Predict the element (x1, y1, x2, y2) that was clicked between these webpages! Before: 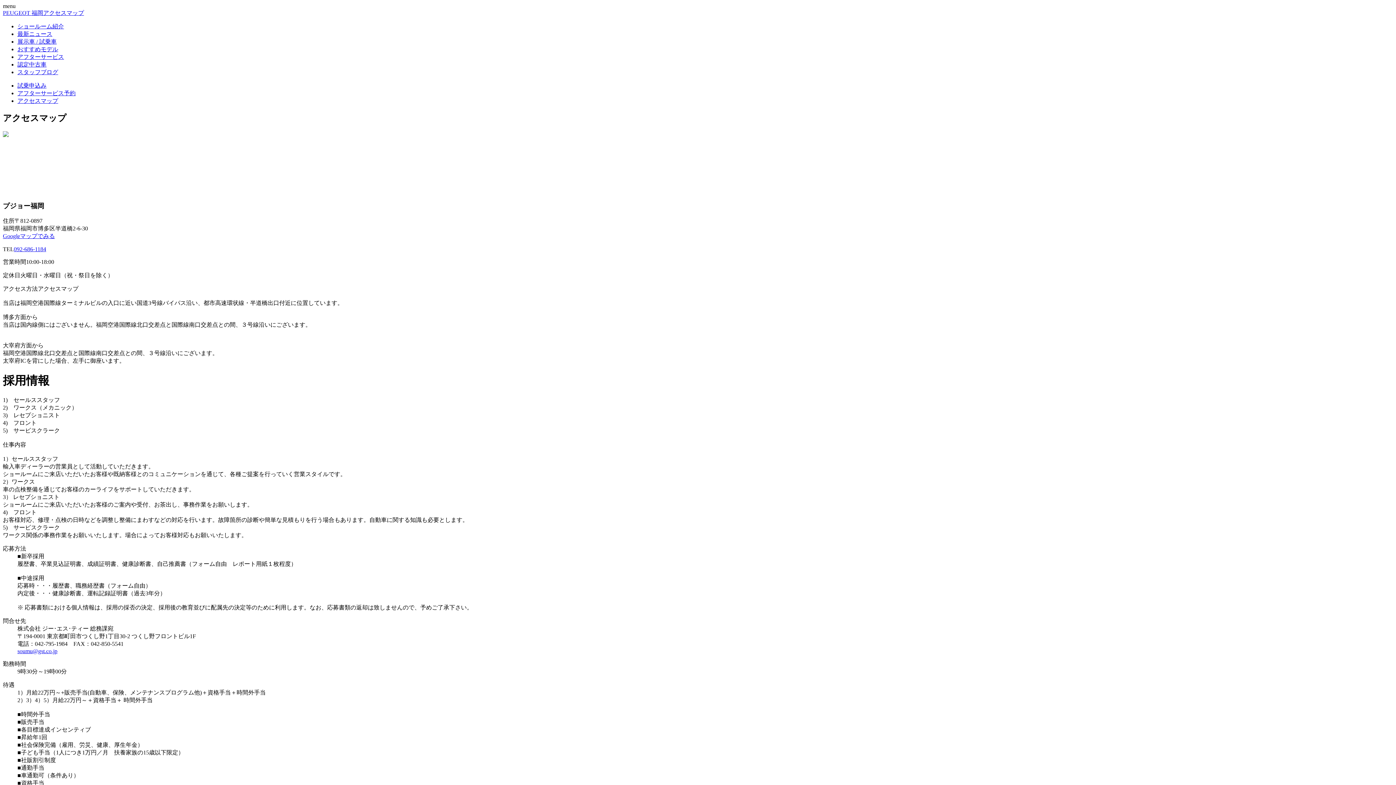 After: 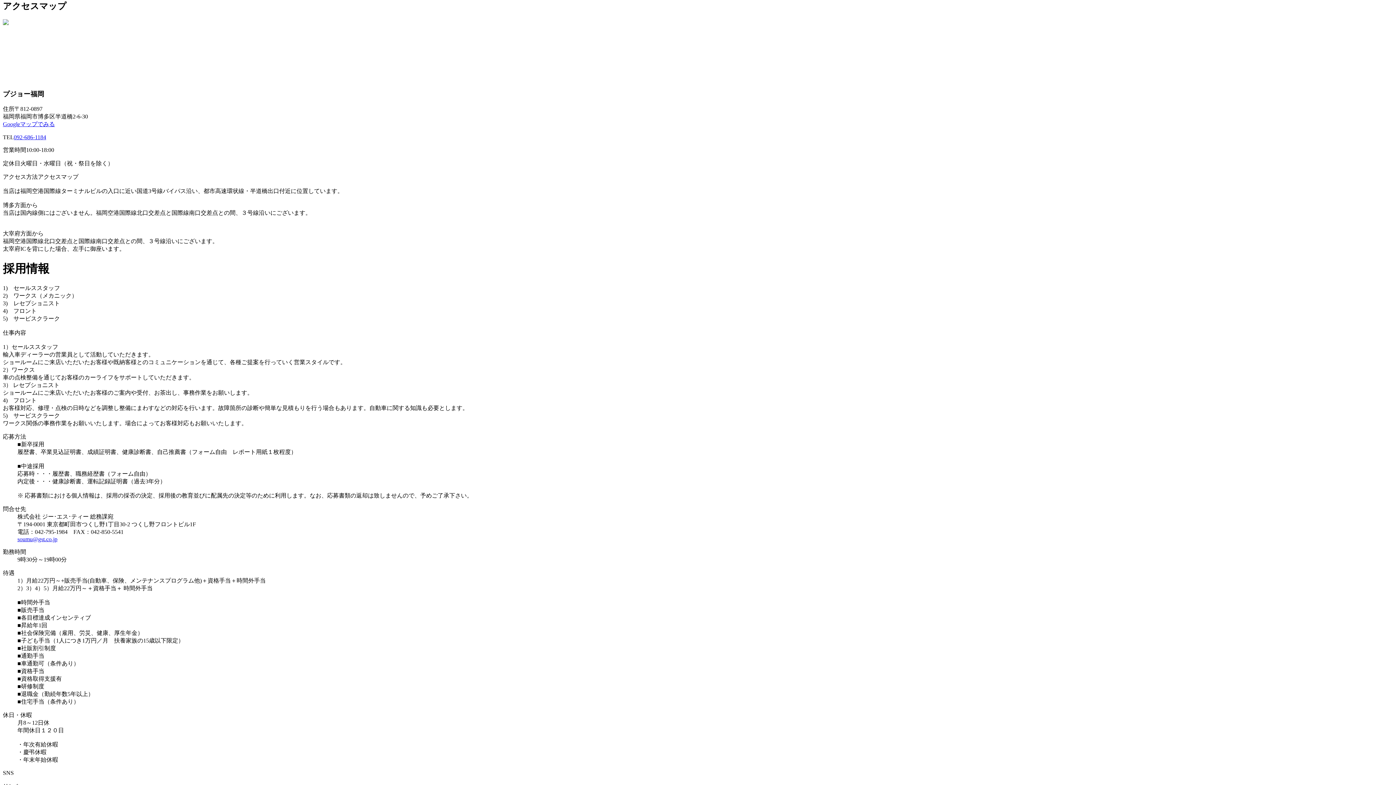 Action: bbox: (43, 9, 84, 16) label: アクセスマップ